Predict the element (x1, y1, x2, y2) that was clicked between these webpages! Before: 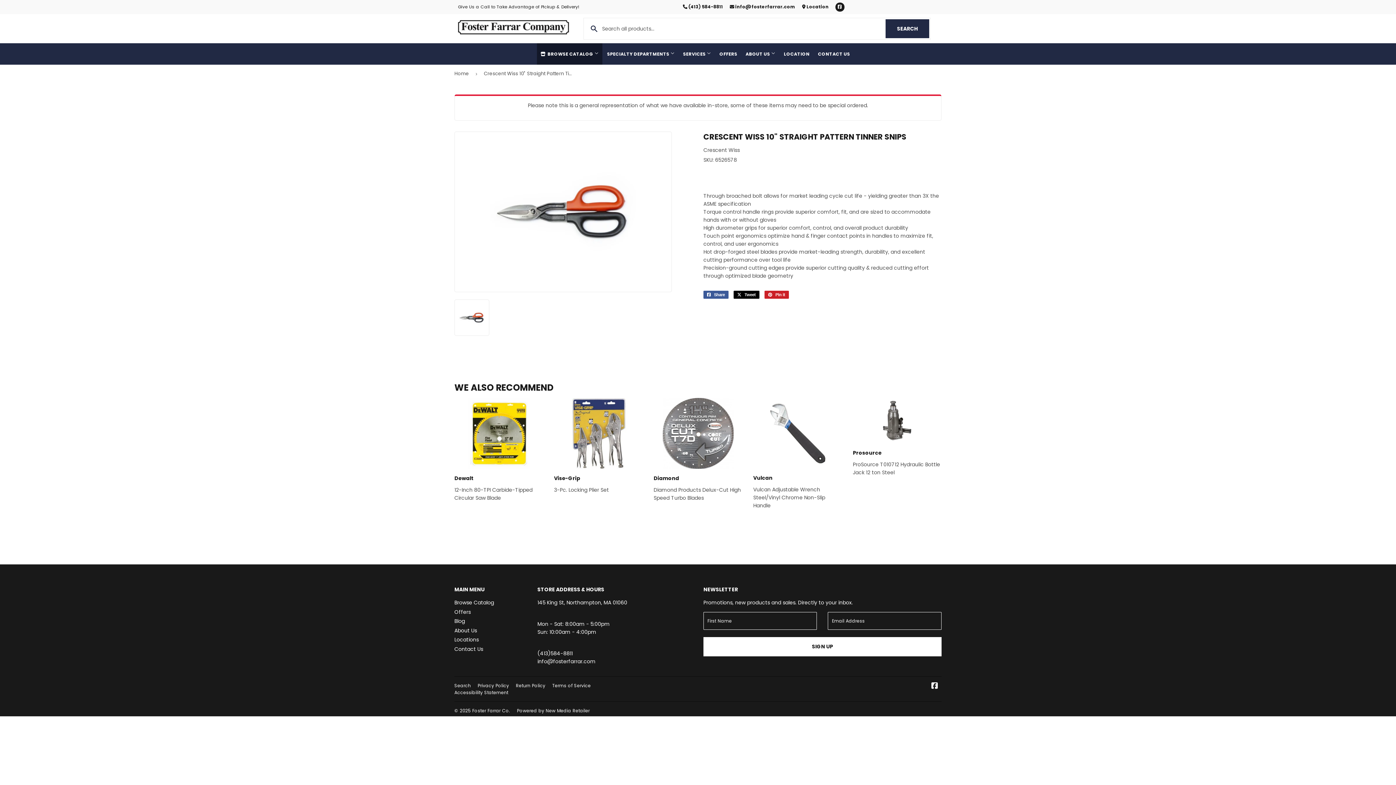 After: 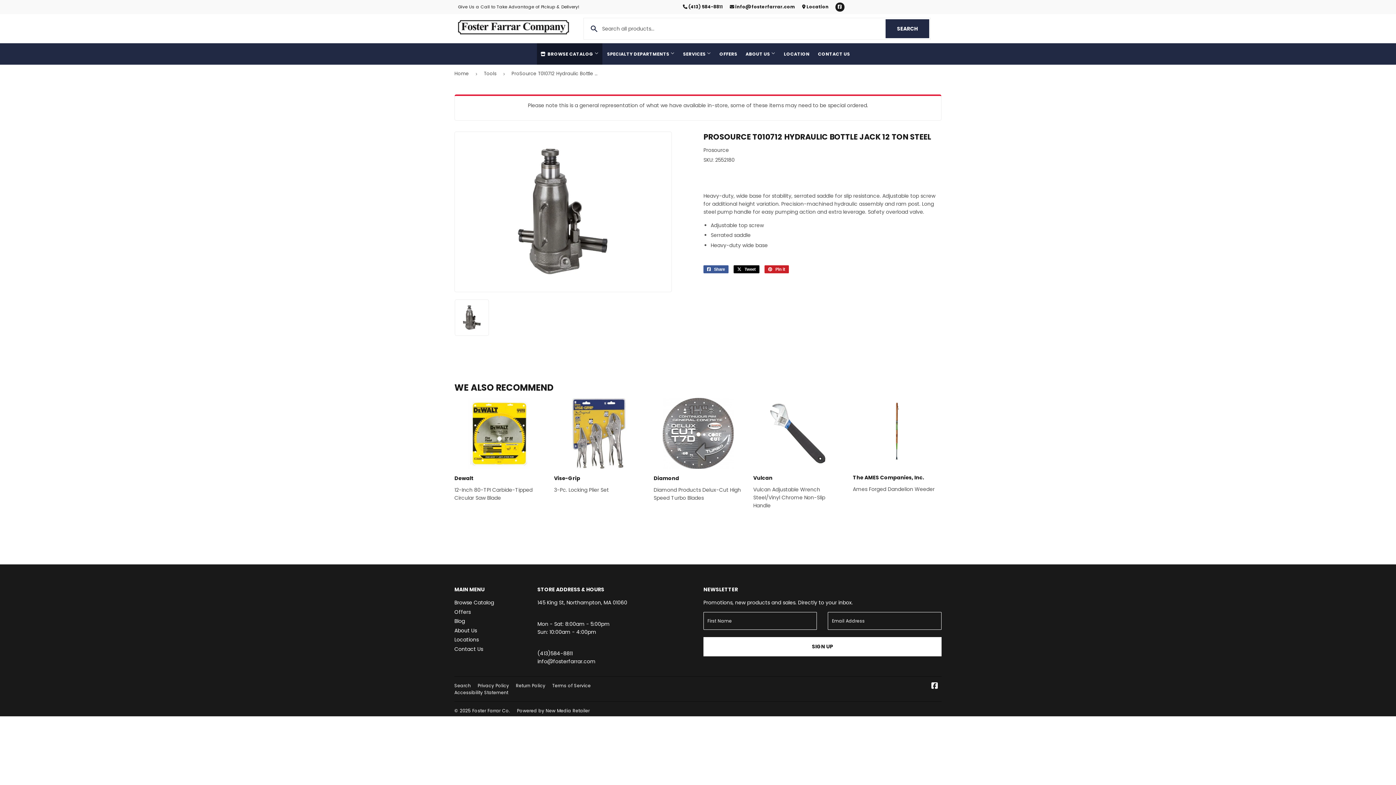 Action: label: Prosource

ProSource T010712 Hydraulic Bottle Jack 12 ton Steel bbox: (853, 398, 941, 476)